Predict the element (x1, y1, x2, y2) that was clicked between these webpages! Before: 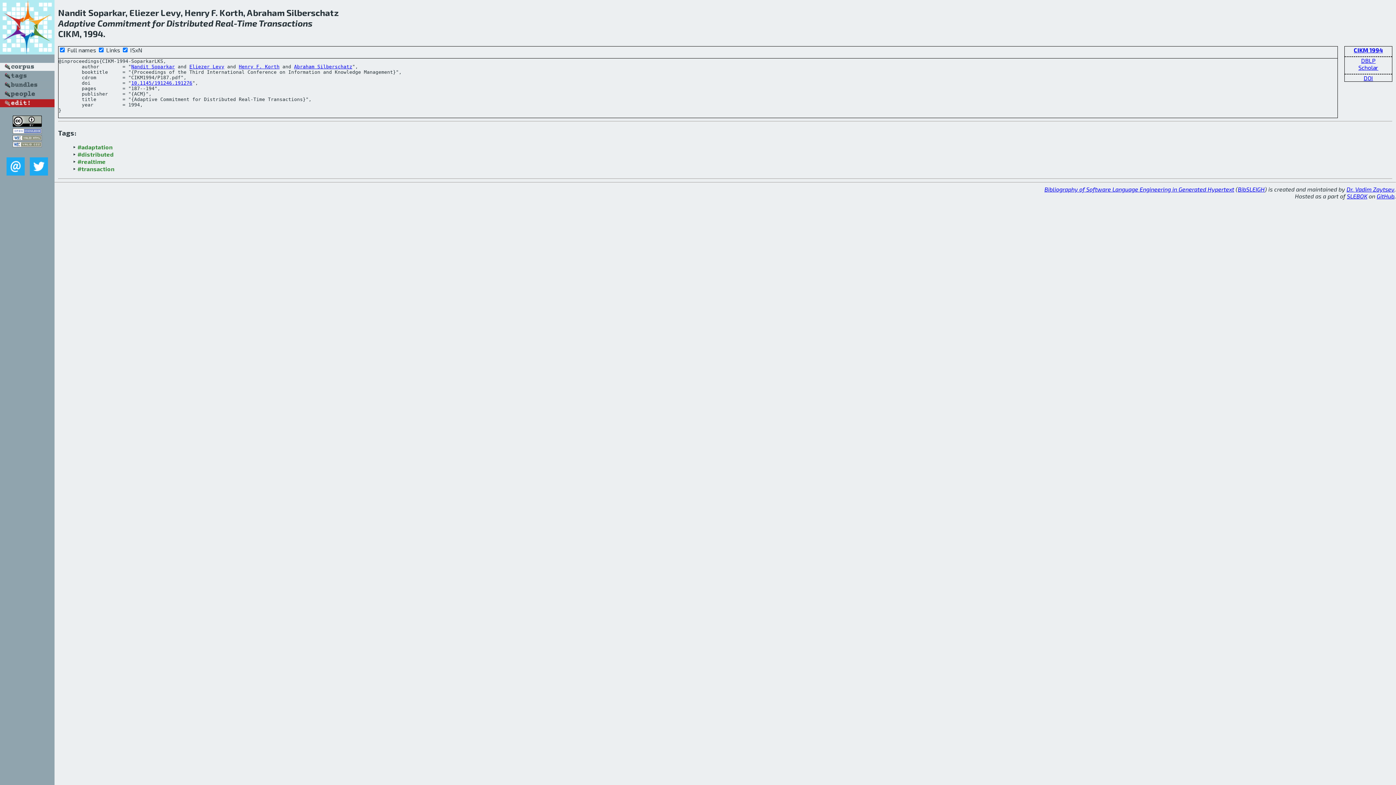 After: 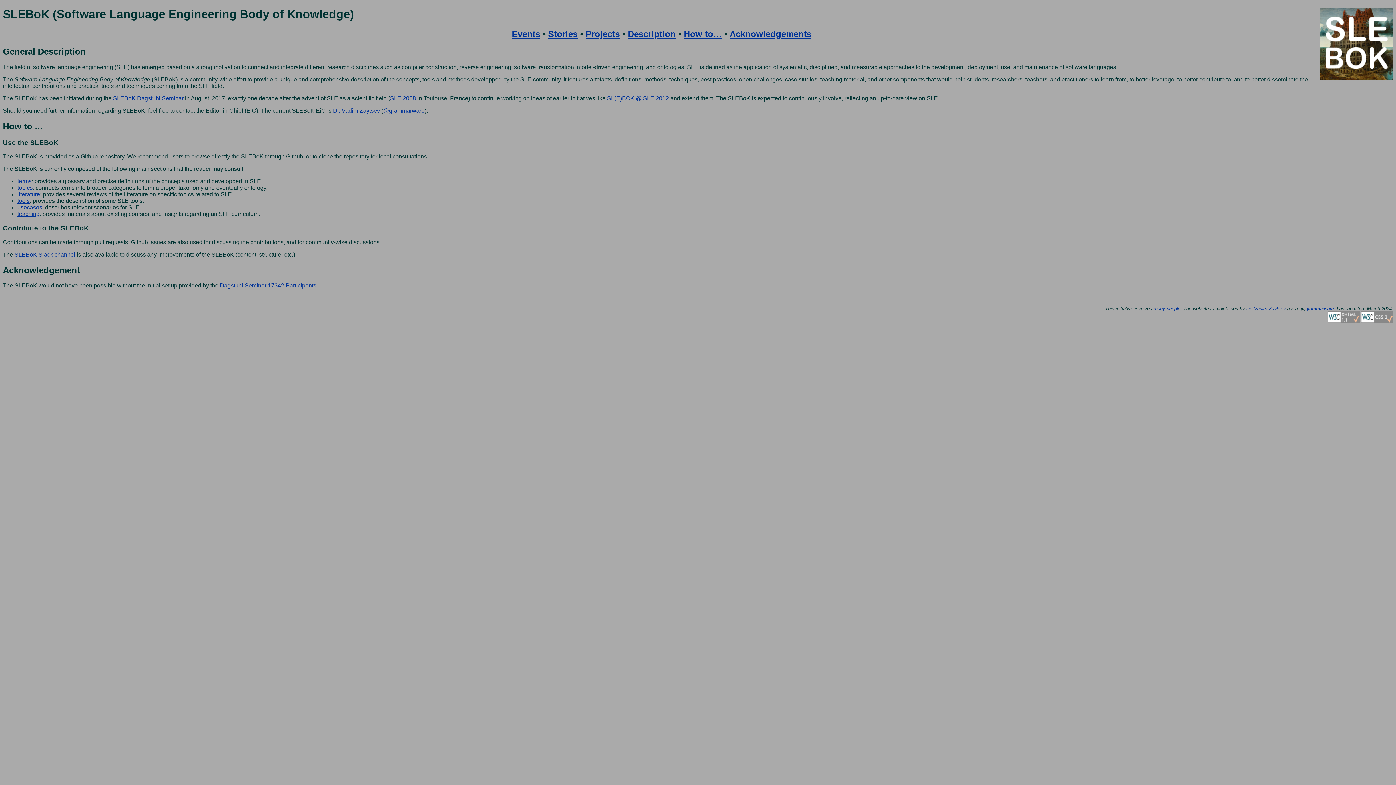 Action: bbox: (1347, 192, 1367, 199) label: SLEBOK